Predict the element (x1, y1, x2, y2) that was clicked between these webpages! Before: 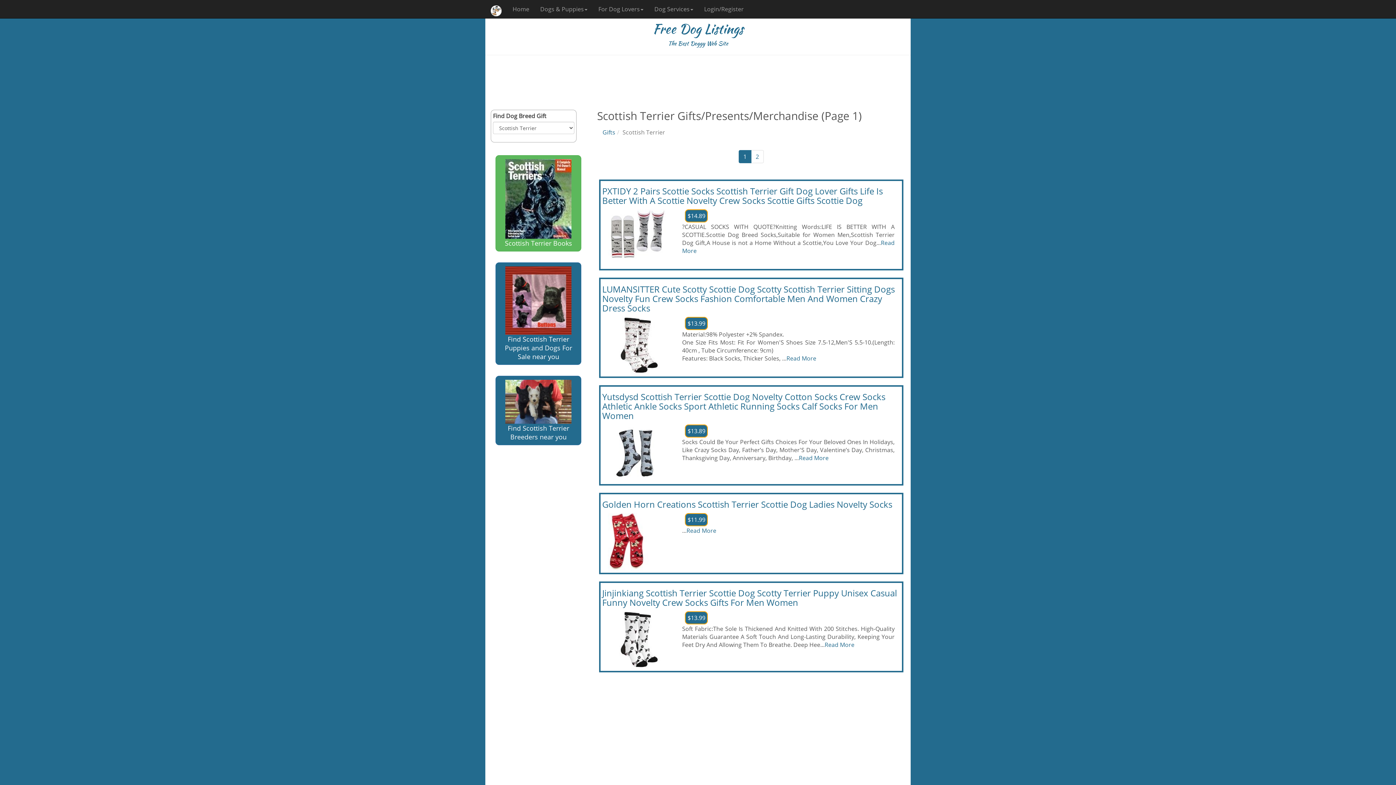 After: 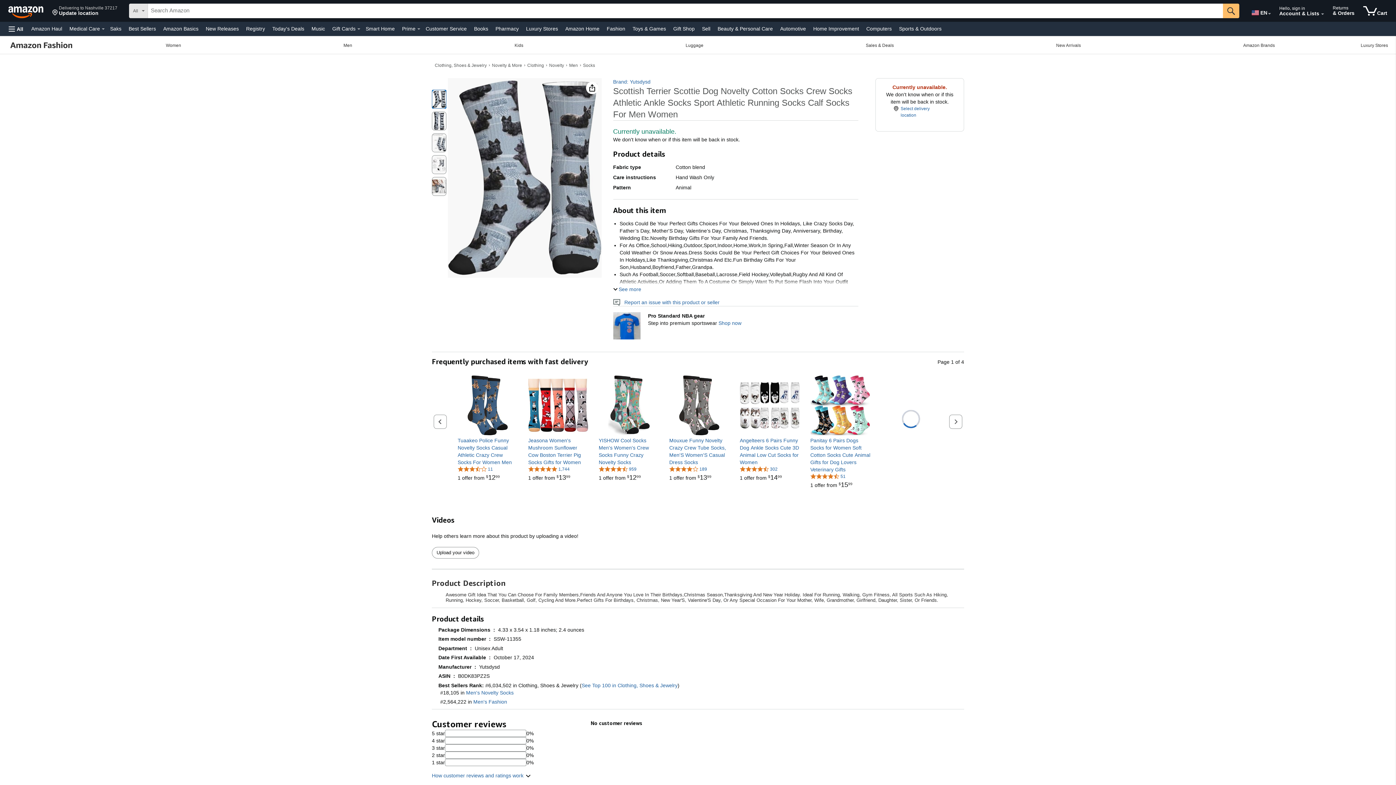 Action: bbox: (607, 424, 671, 482)